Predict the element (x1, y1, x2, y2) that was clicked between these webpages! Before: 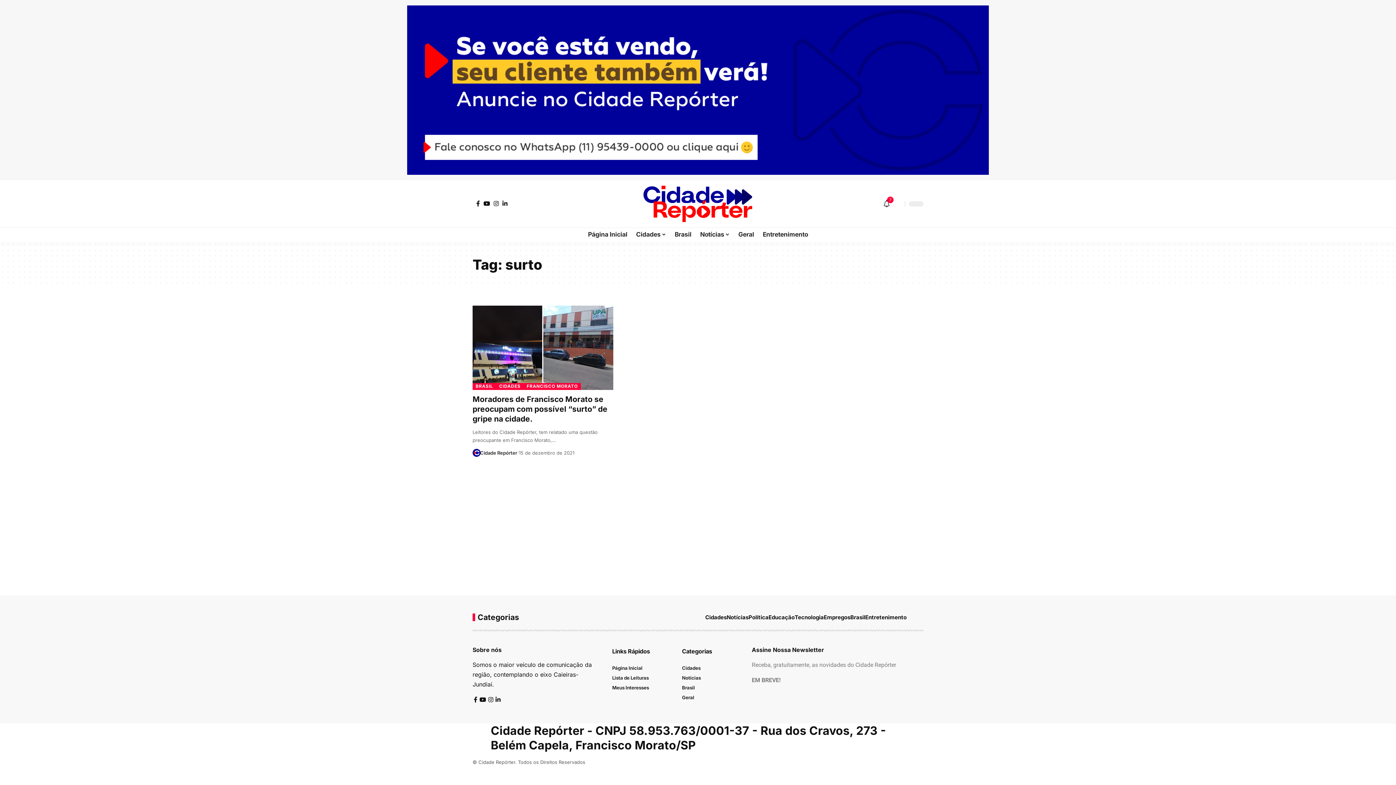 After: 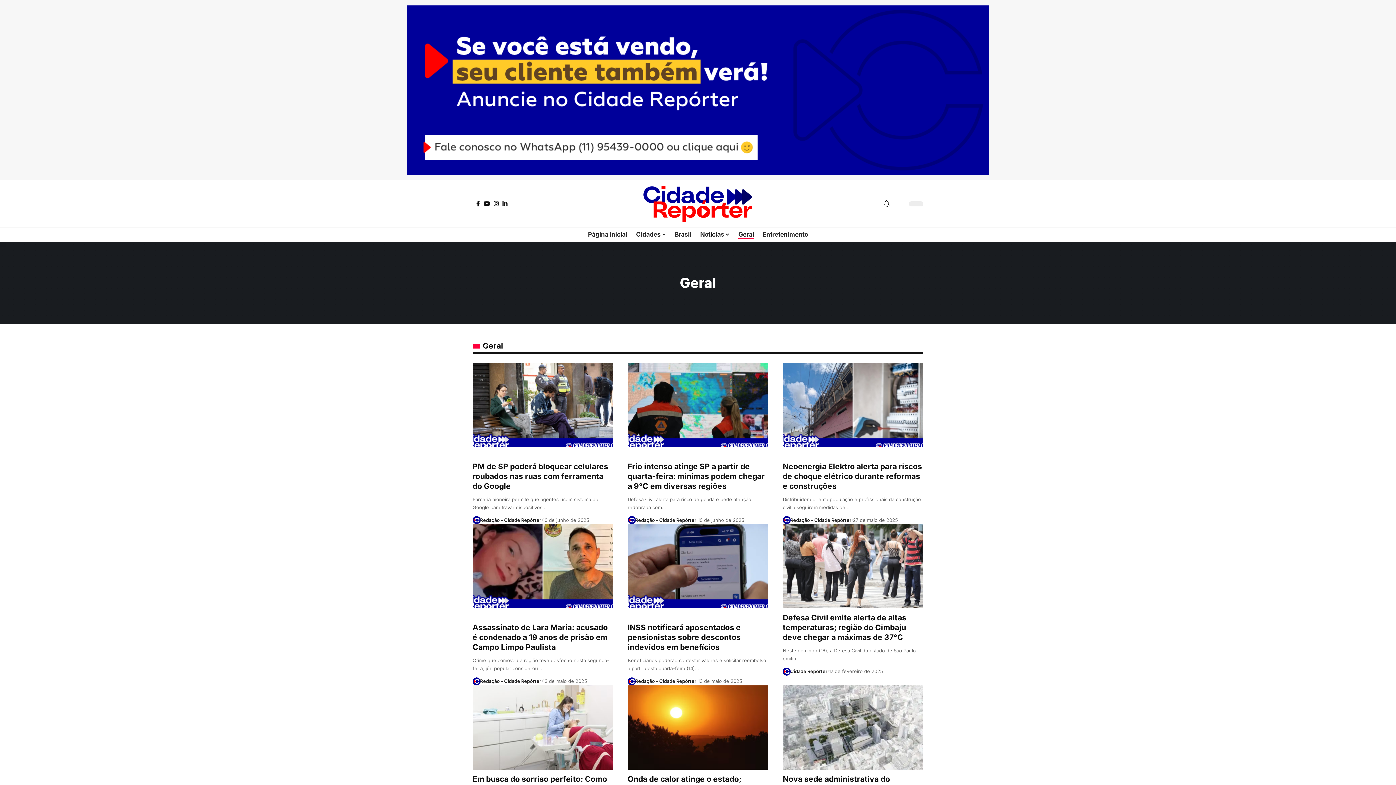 Action: bbox: (734, 227, 758, 242) label: Geral